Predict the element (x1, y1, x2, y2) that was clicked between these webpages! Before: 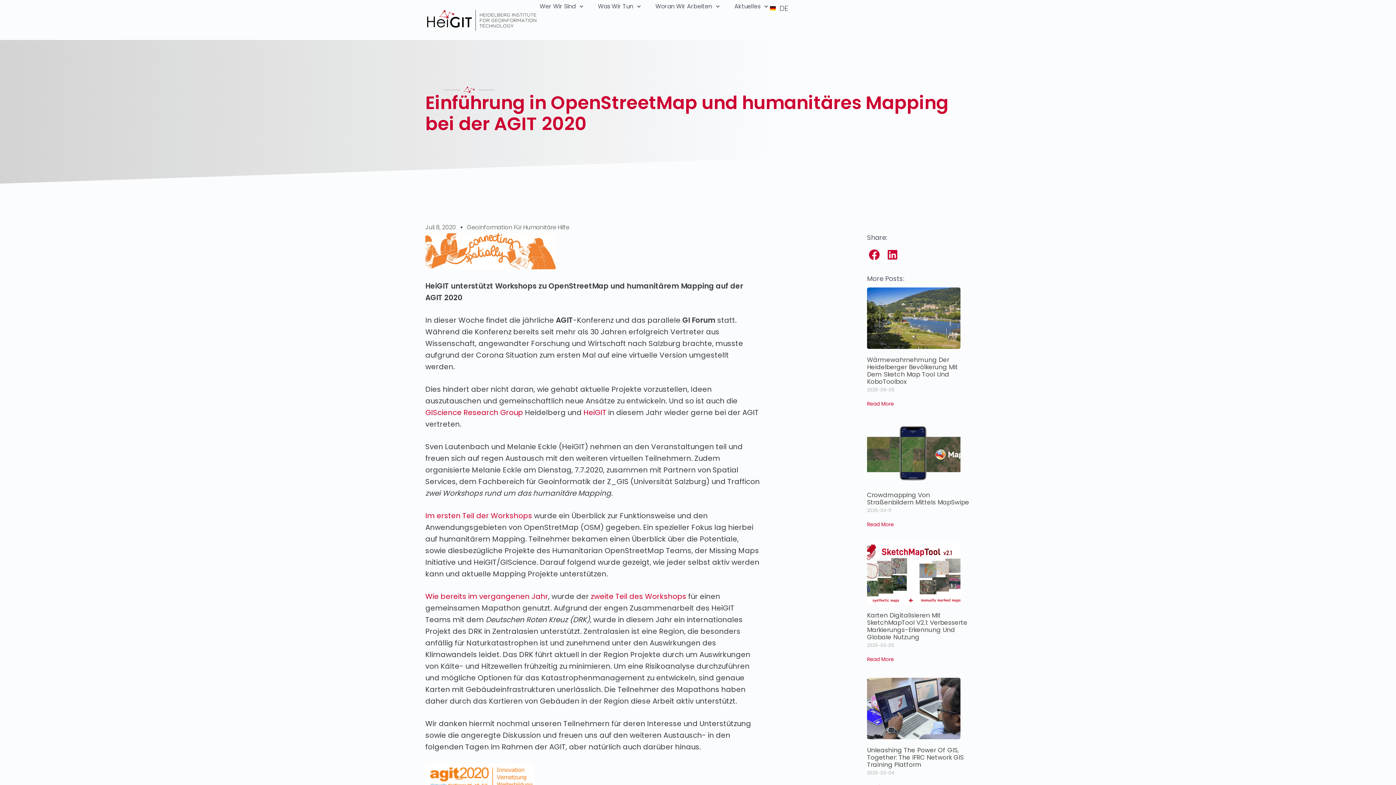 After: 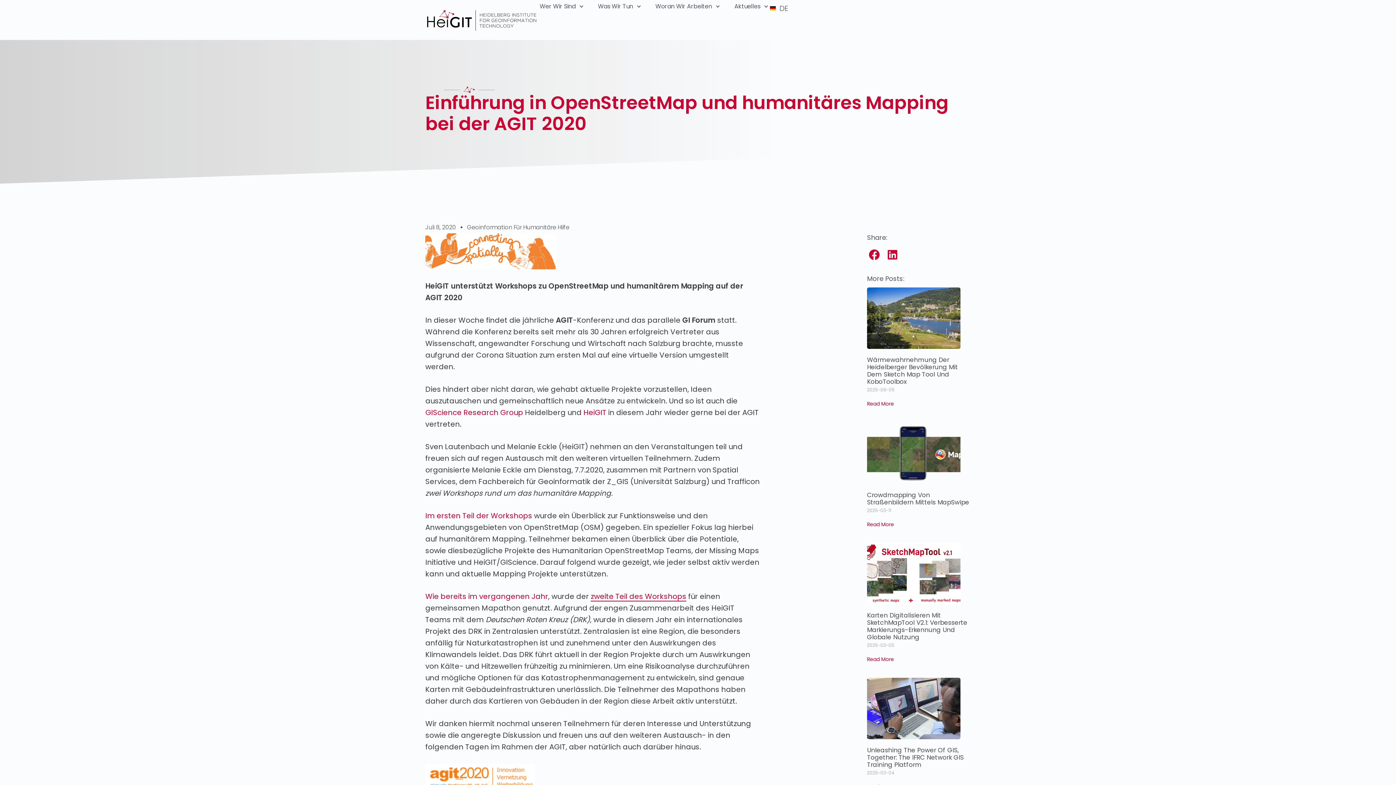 Action: bbox: (590, 591, 686, 601) label: zweite Teil des Workshops